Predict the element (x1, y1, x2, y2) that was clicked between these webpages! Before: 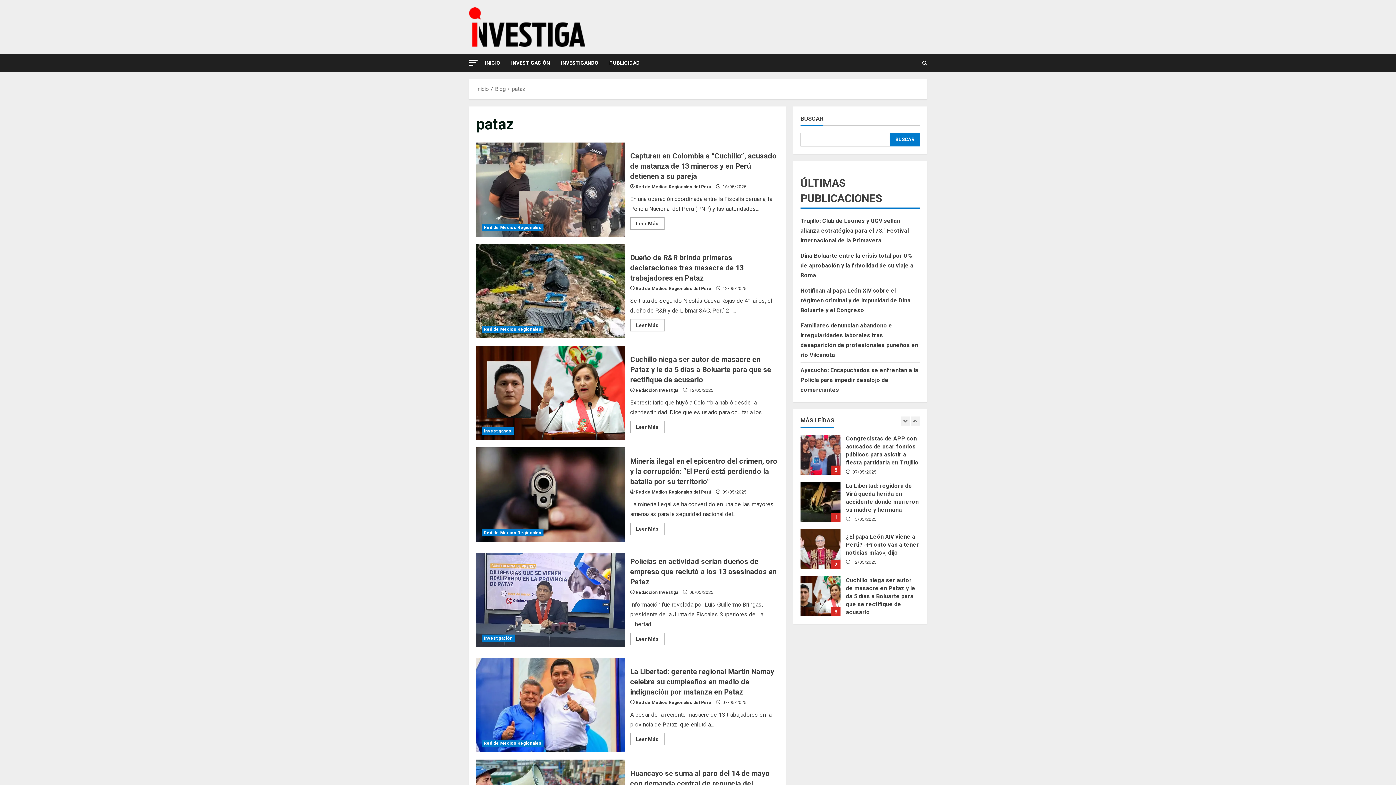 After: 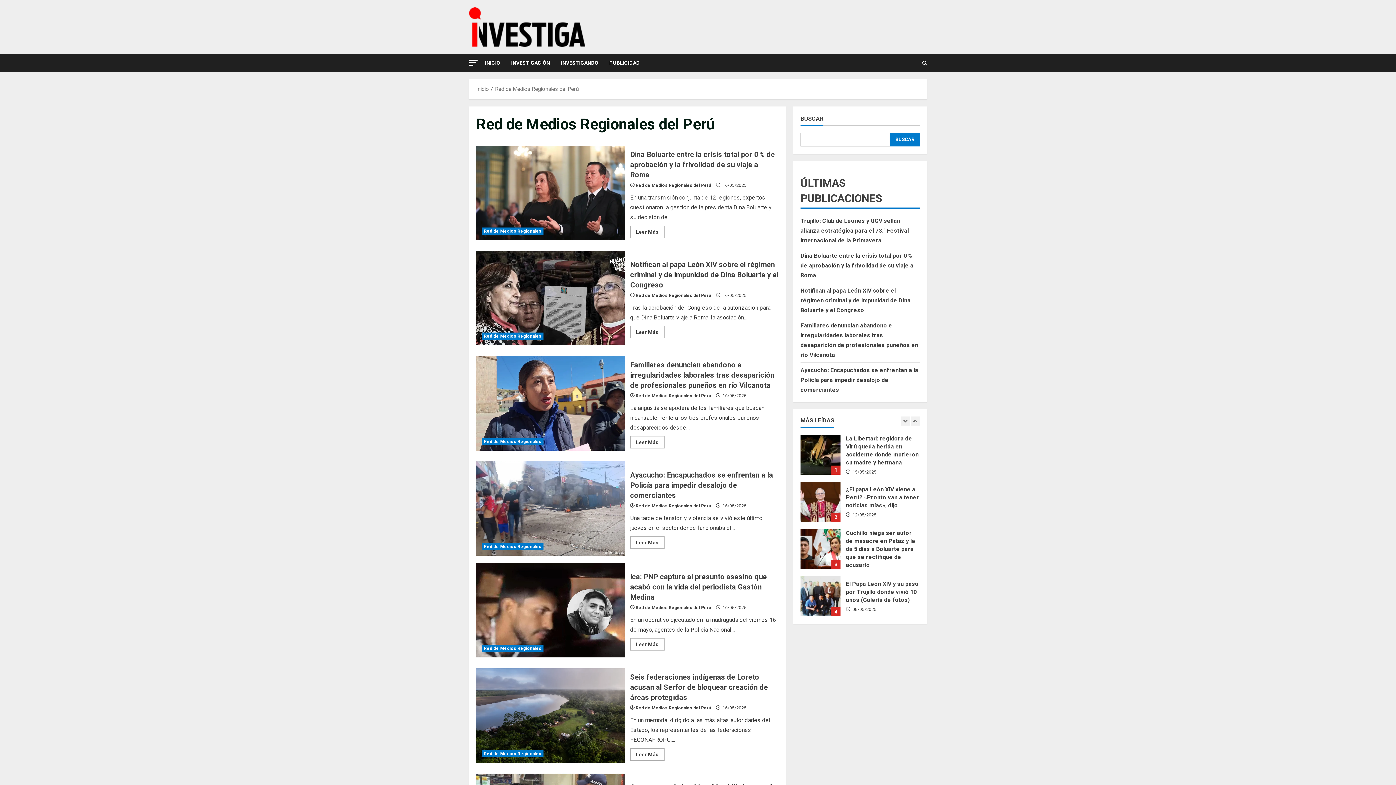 Action: label: Red de Medios Regionales del Perú bbox: (635, 183, 711, 190)